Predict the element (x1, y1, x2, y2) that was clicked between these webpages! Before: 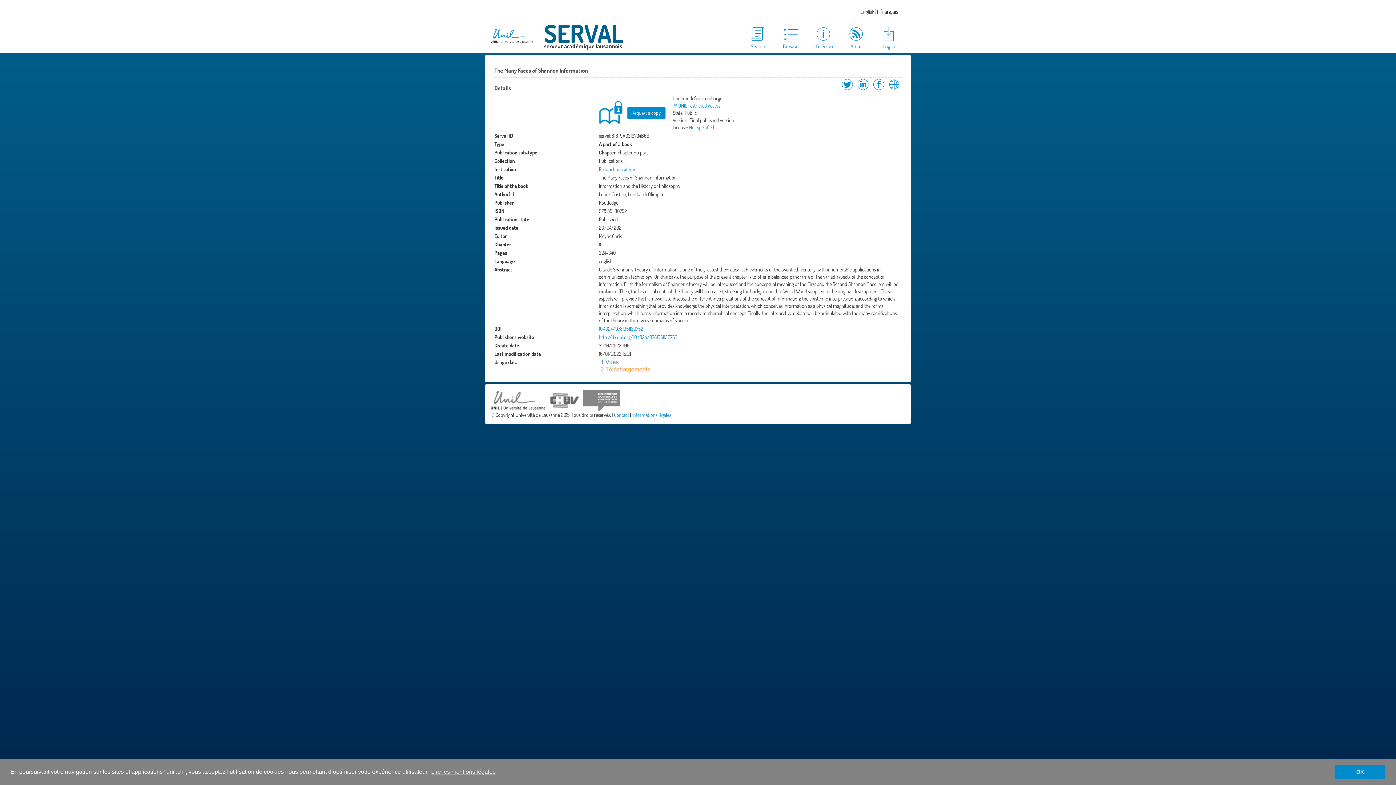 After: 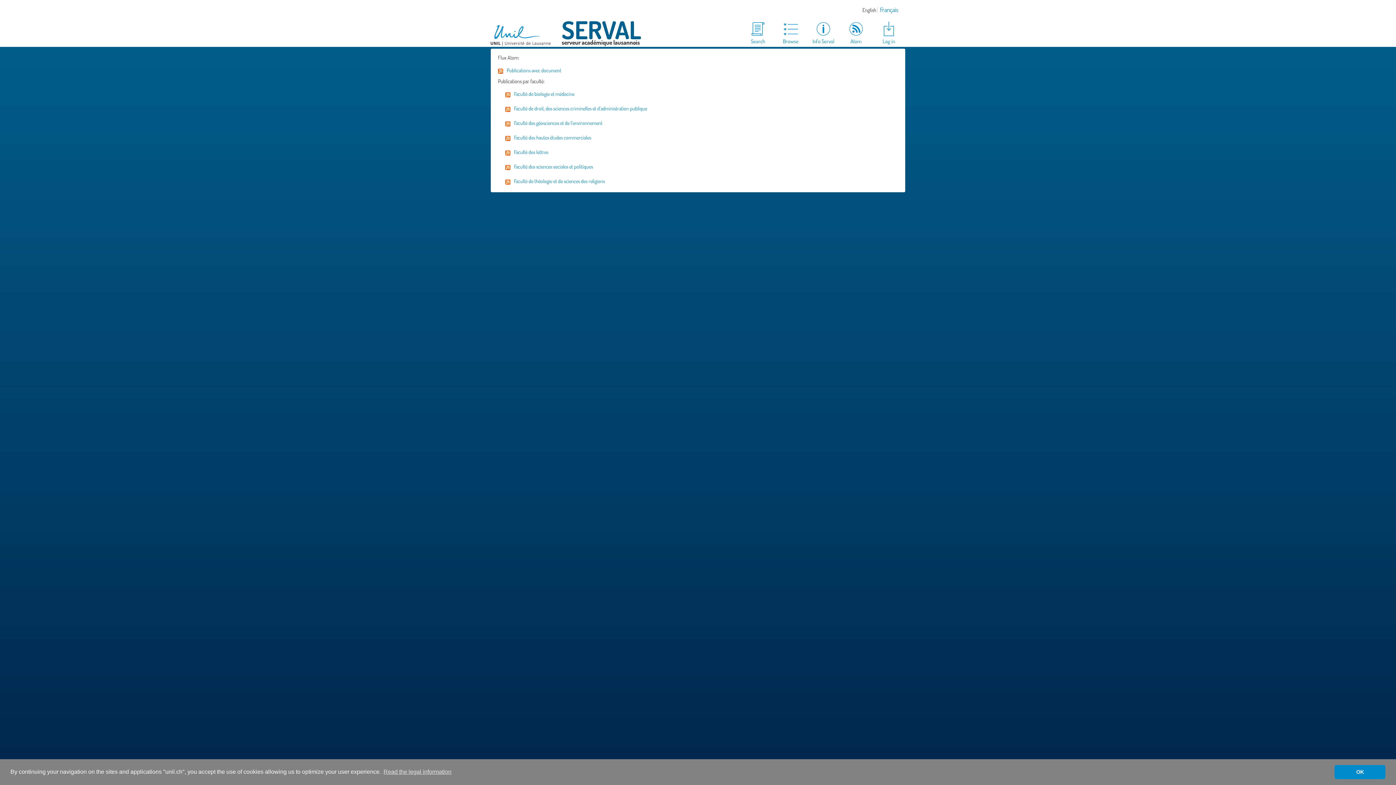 Action: label: Atom bbox: (840, 25, 872, 50)